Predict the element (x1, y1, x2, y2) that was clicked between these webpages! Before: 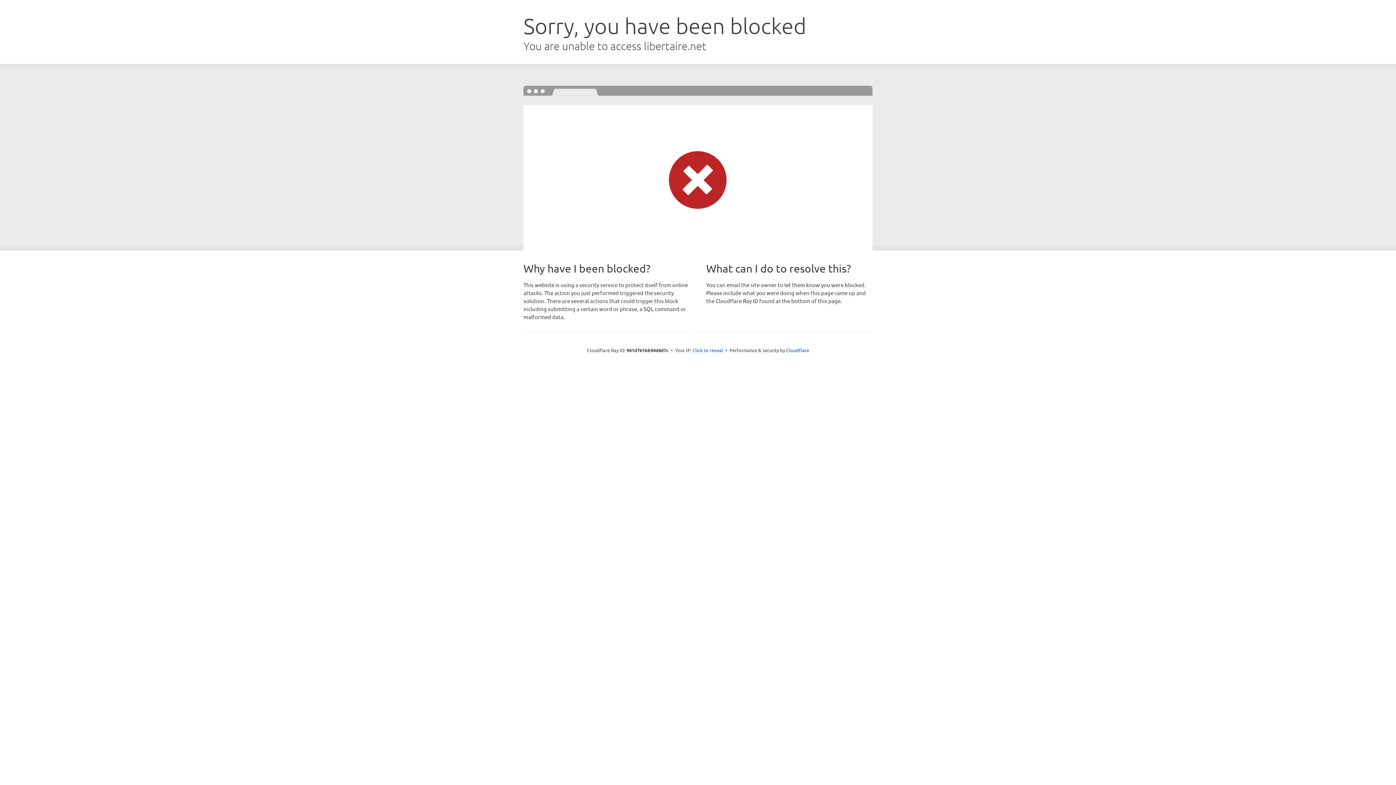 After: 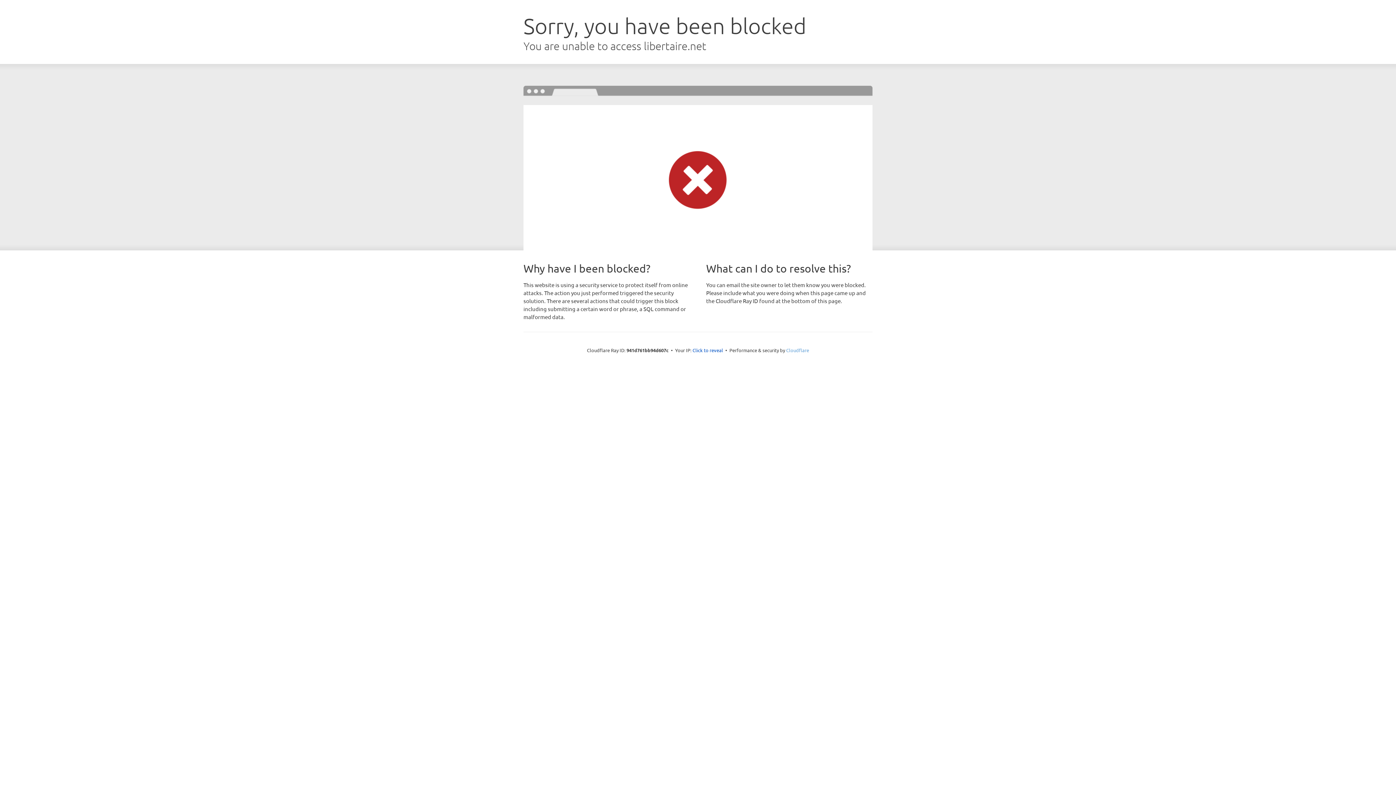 Action: label: Cloudflare bbox: (786, 347, 809, 353)